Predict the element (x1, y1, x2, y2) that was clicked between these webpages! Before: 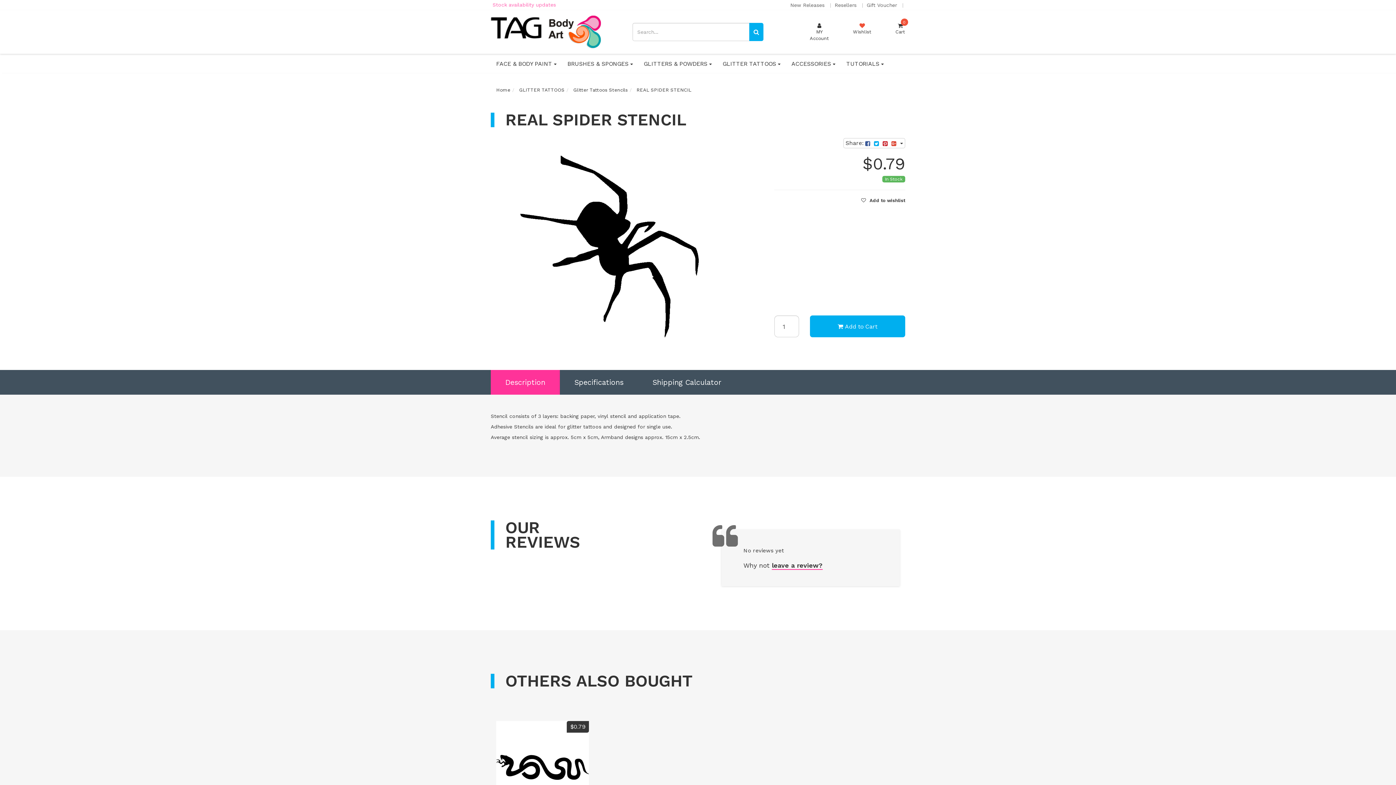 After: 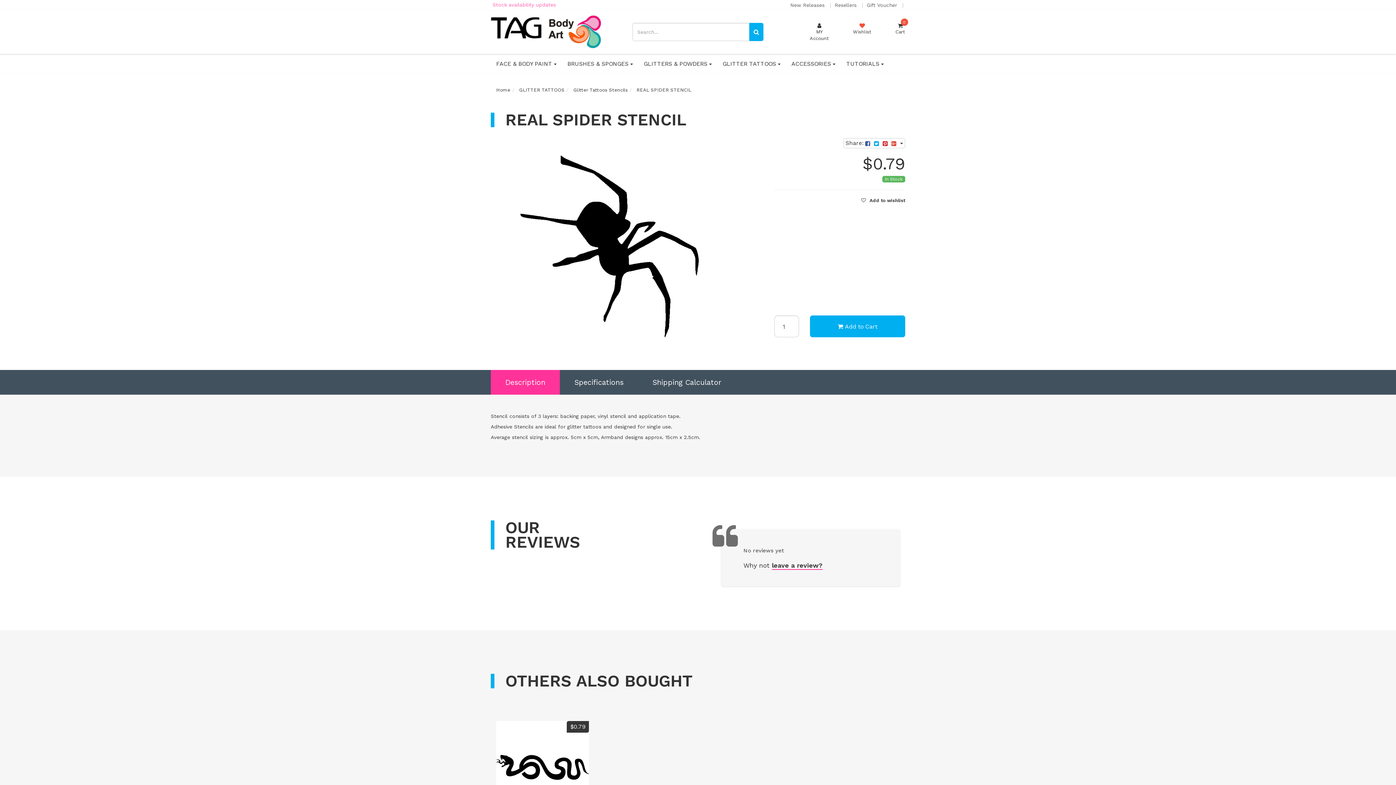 Action: bbox: (490, 370, 560, 394) label: Description